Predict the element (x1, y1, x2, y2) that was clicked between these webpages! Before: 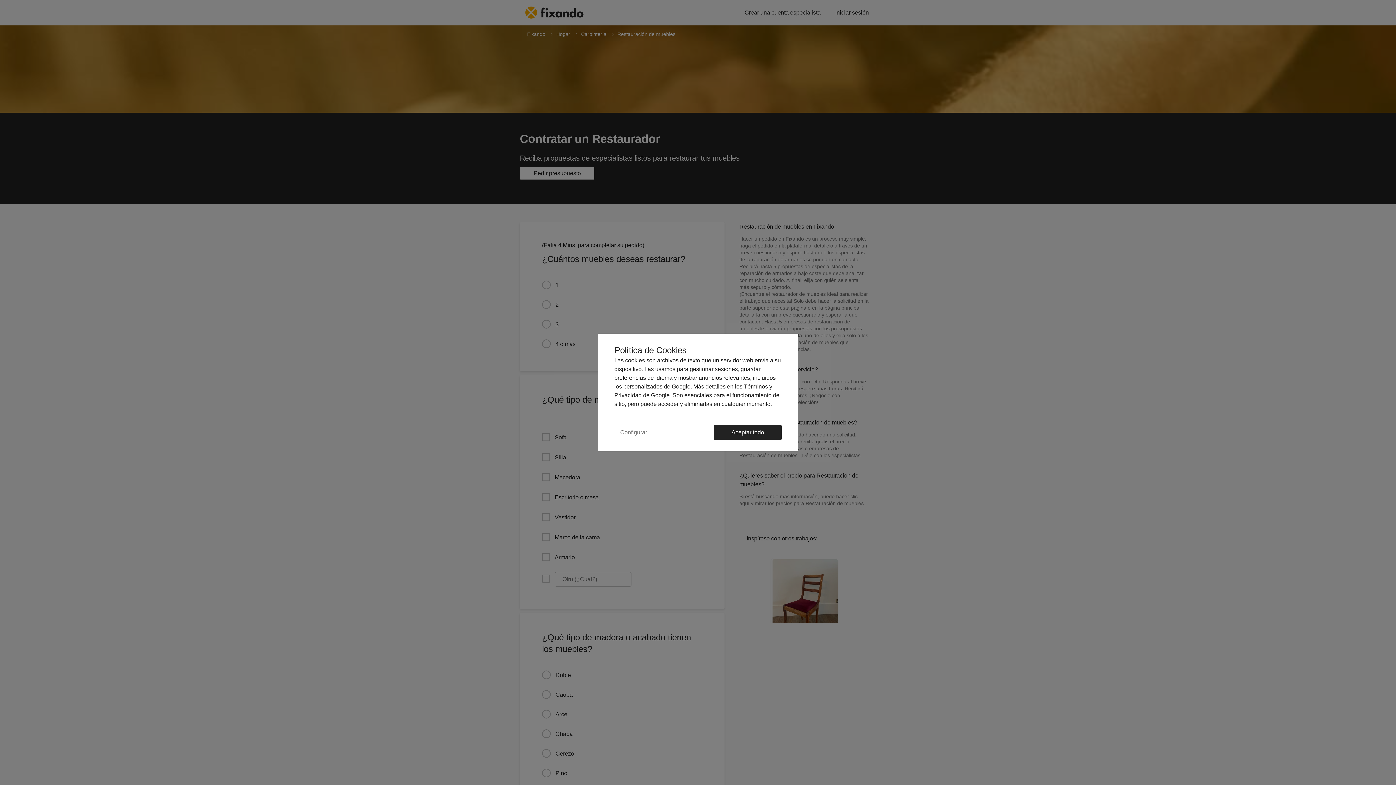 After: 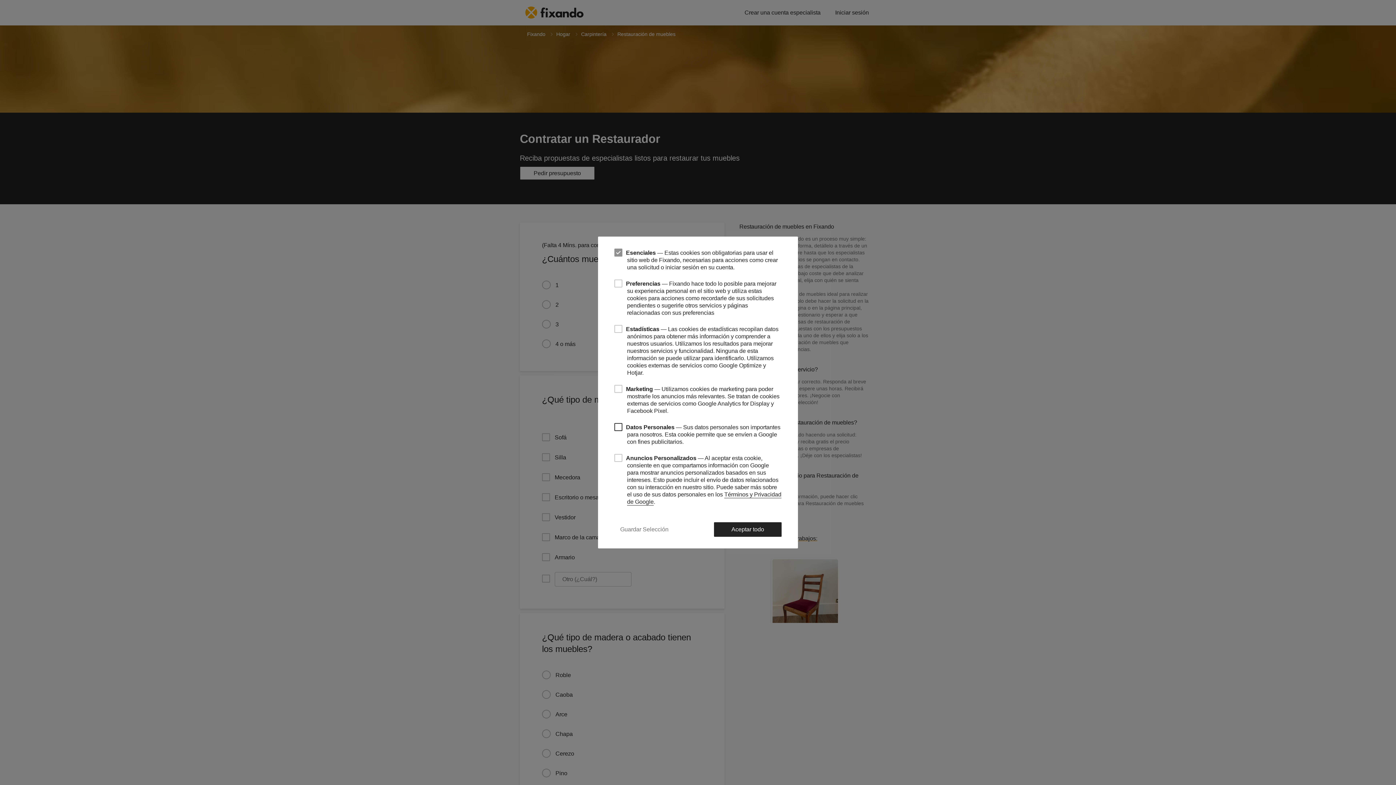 Action: label: Configurar bbox: (614, 424, 653, 440)